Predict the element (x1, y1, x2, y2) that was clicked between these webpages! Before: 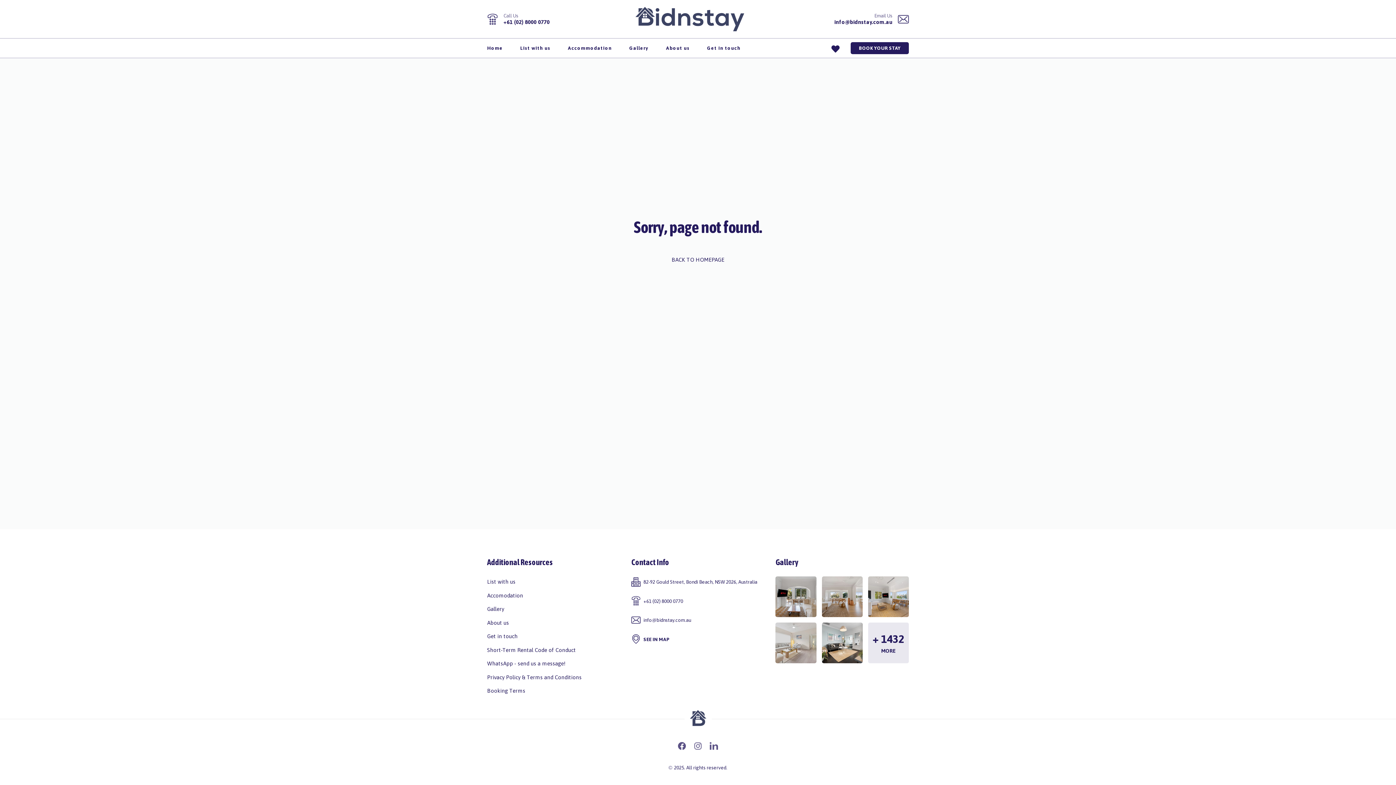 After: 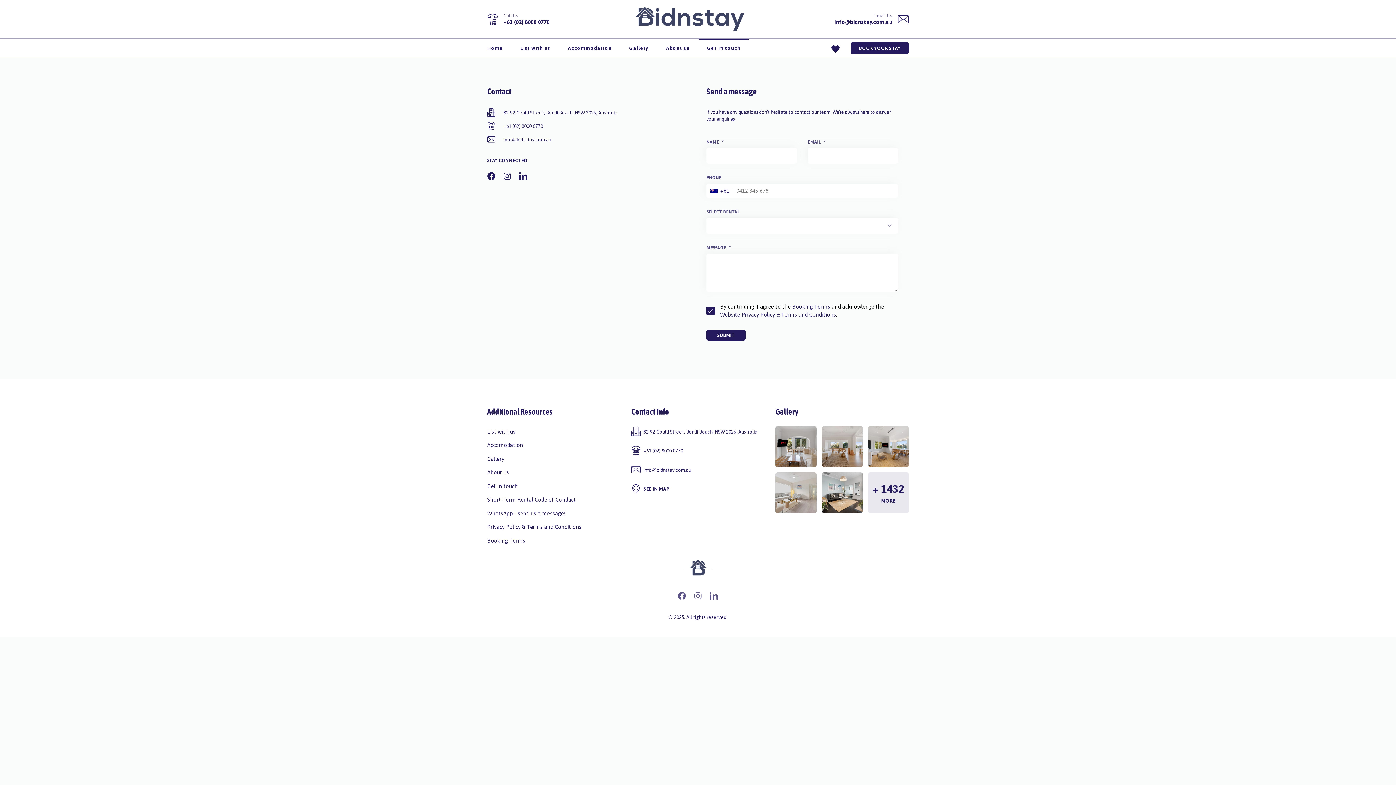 Action: bbox: (643, 636, 669, 642) label: SEE IN MAP